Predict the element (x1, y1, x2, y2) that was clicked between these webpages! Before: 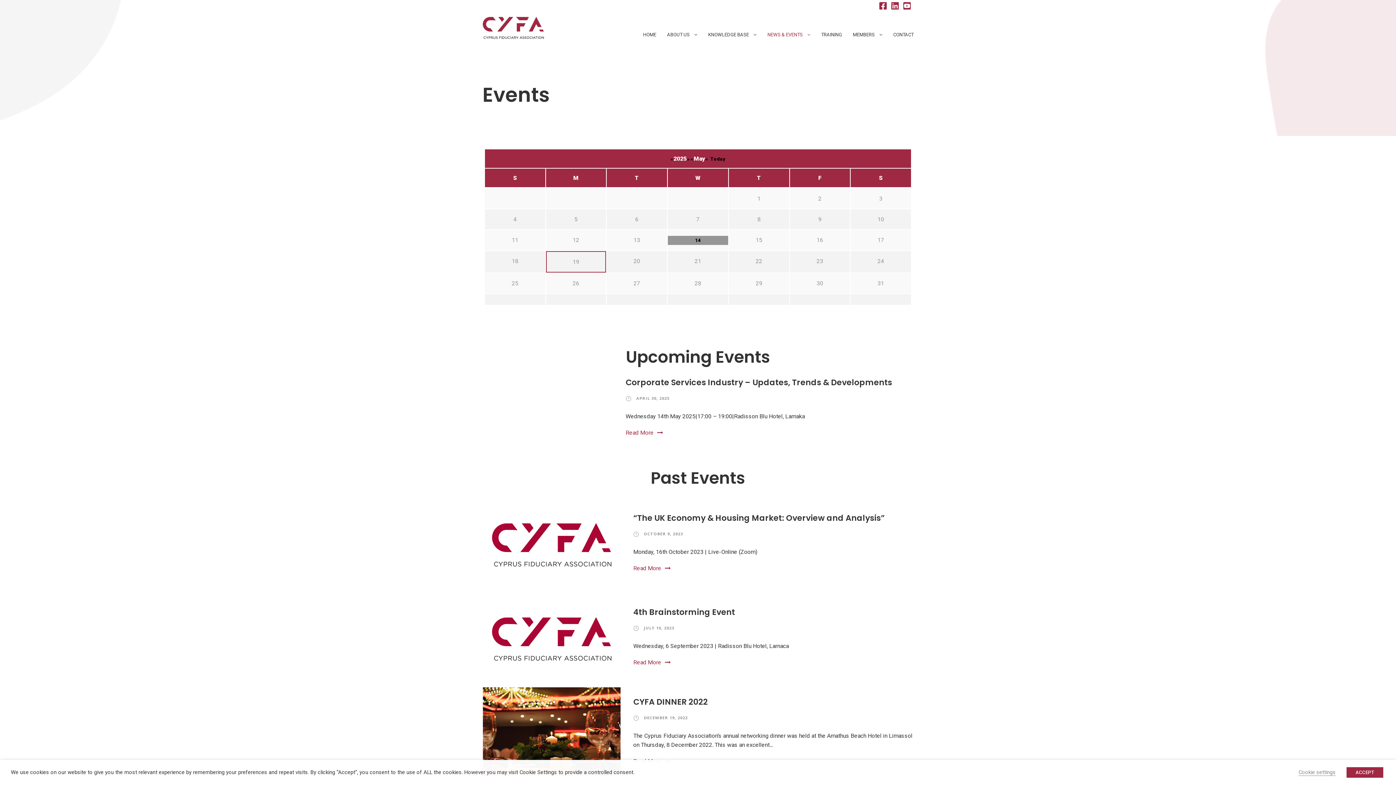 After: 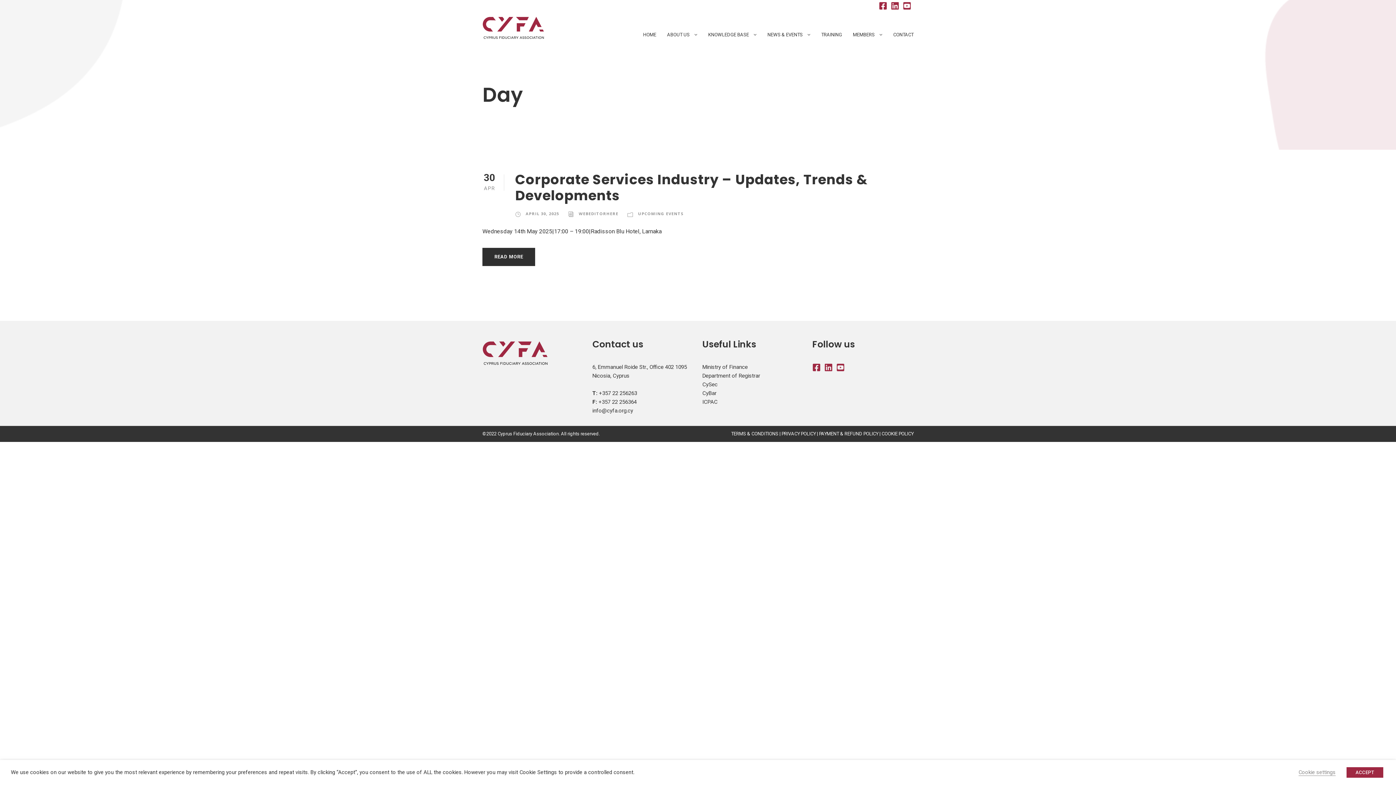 Action: label: APRIL 30, 2025 bbox: (636, 395, 669, 401)